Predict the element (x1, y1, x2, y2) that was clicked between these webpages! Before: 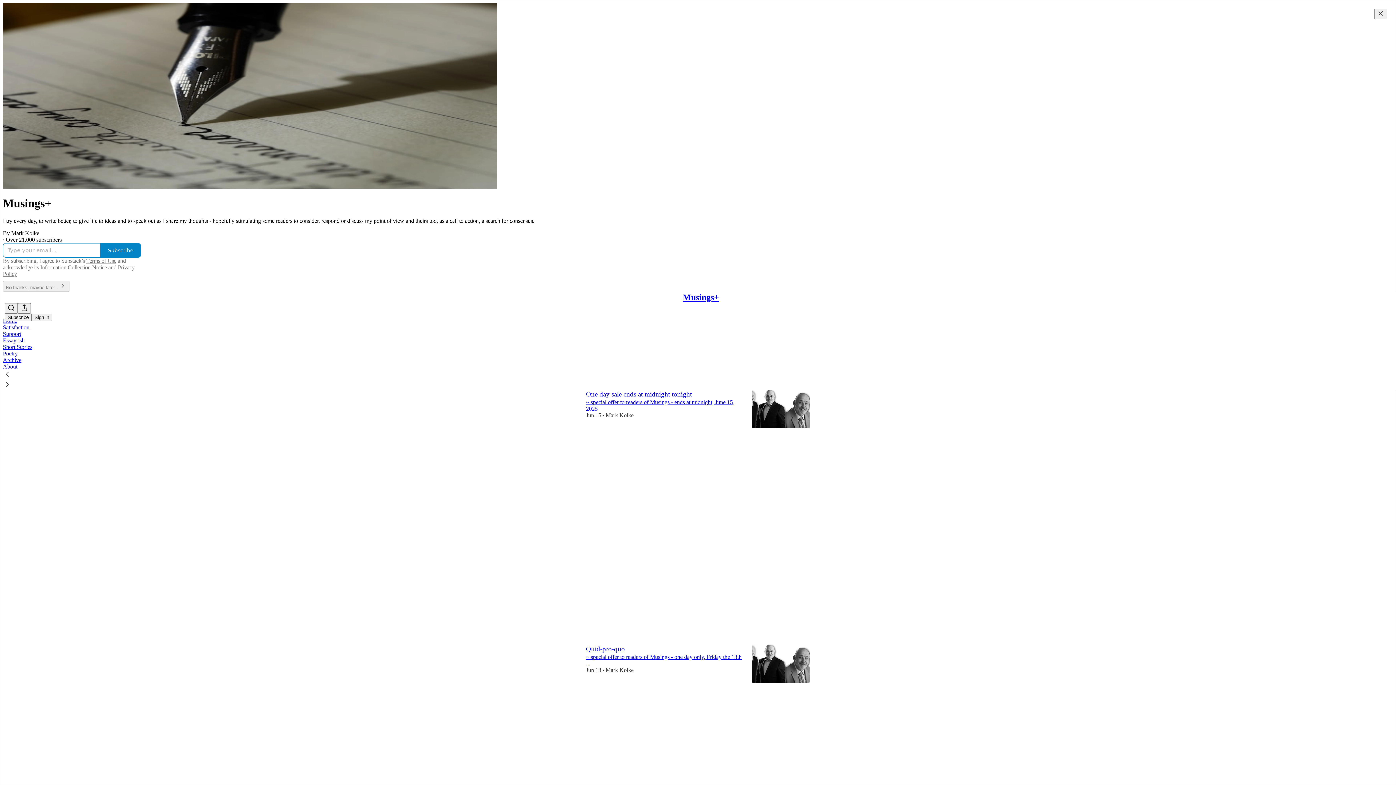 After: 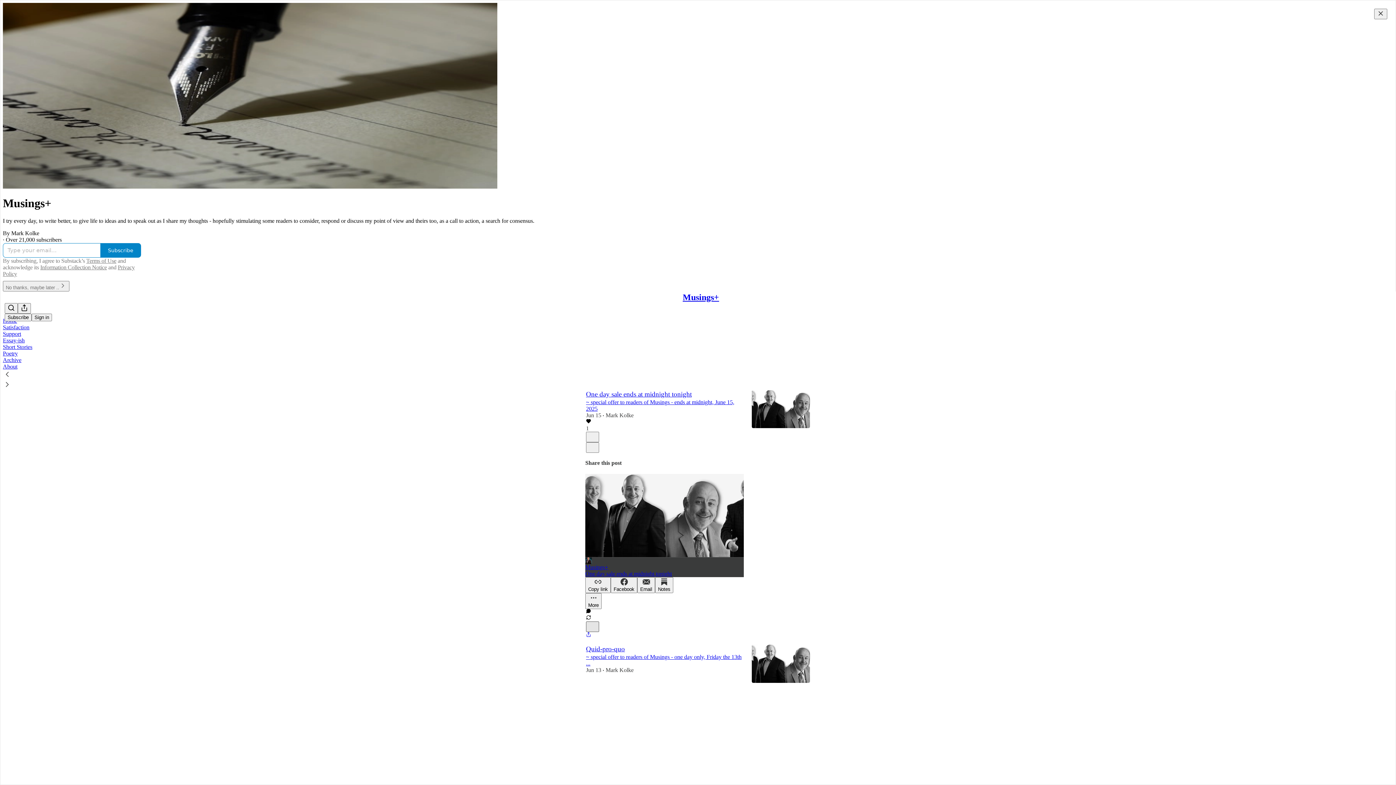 Action: label: X bbox: (586, 621, 599, 632)